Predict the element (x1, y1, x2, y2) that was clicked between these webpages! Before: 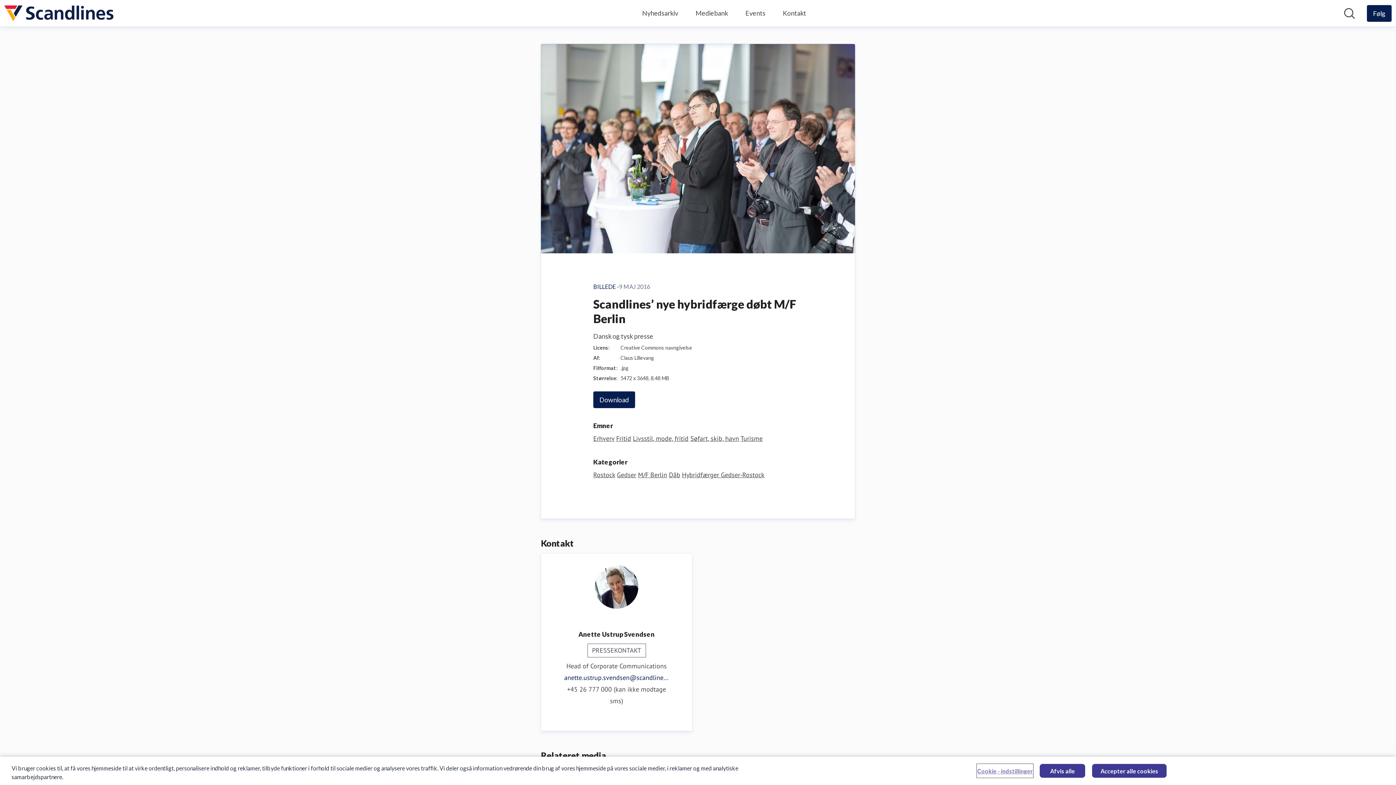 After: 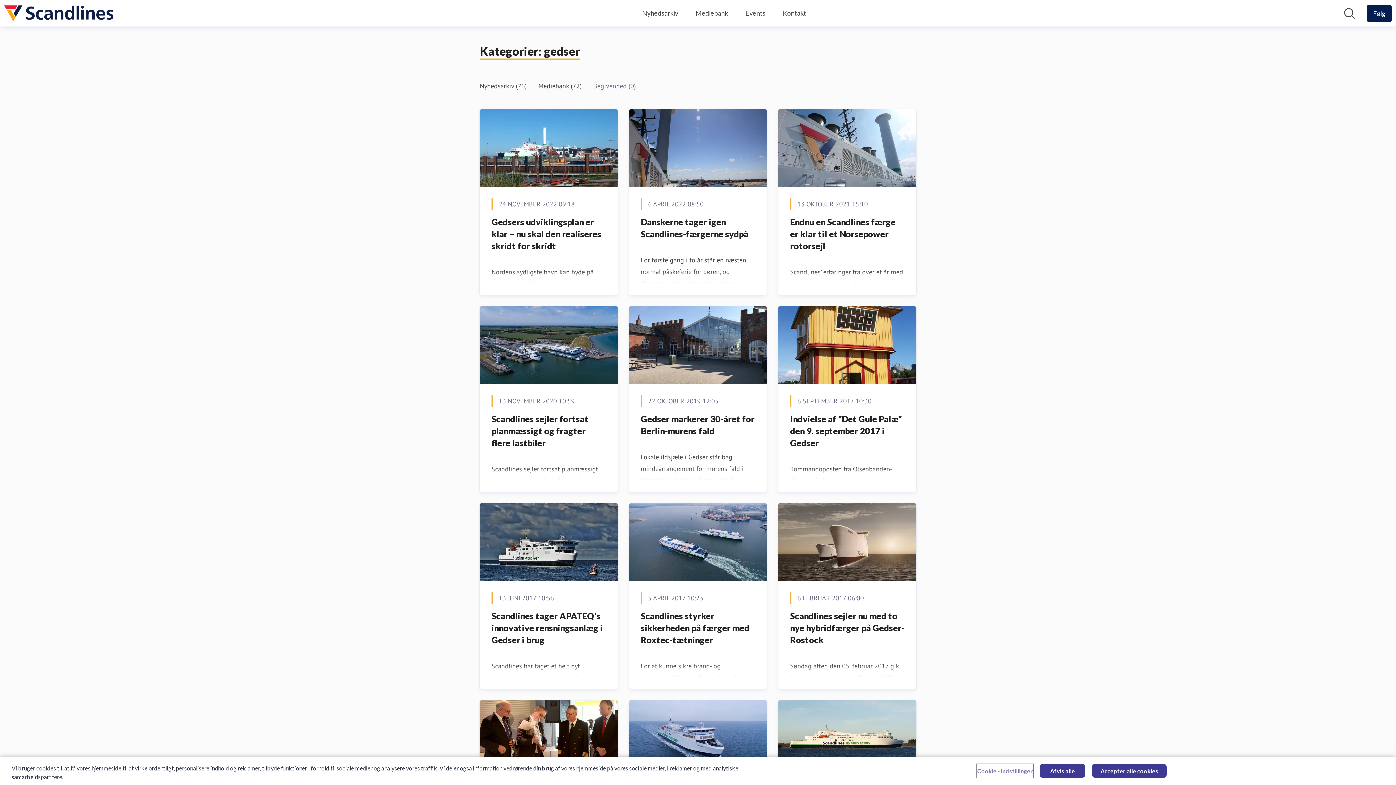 Action: bbox: (617, 470, 636, 479) label: Gedser